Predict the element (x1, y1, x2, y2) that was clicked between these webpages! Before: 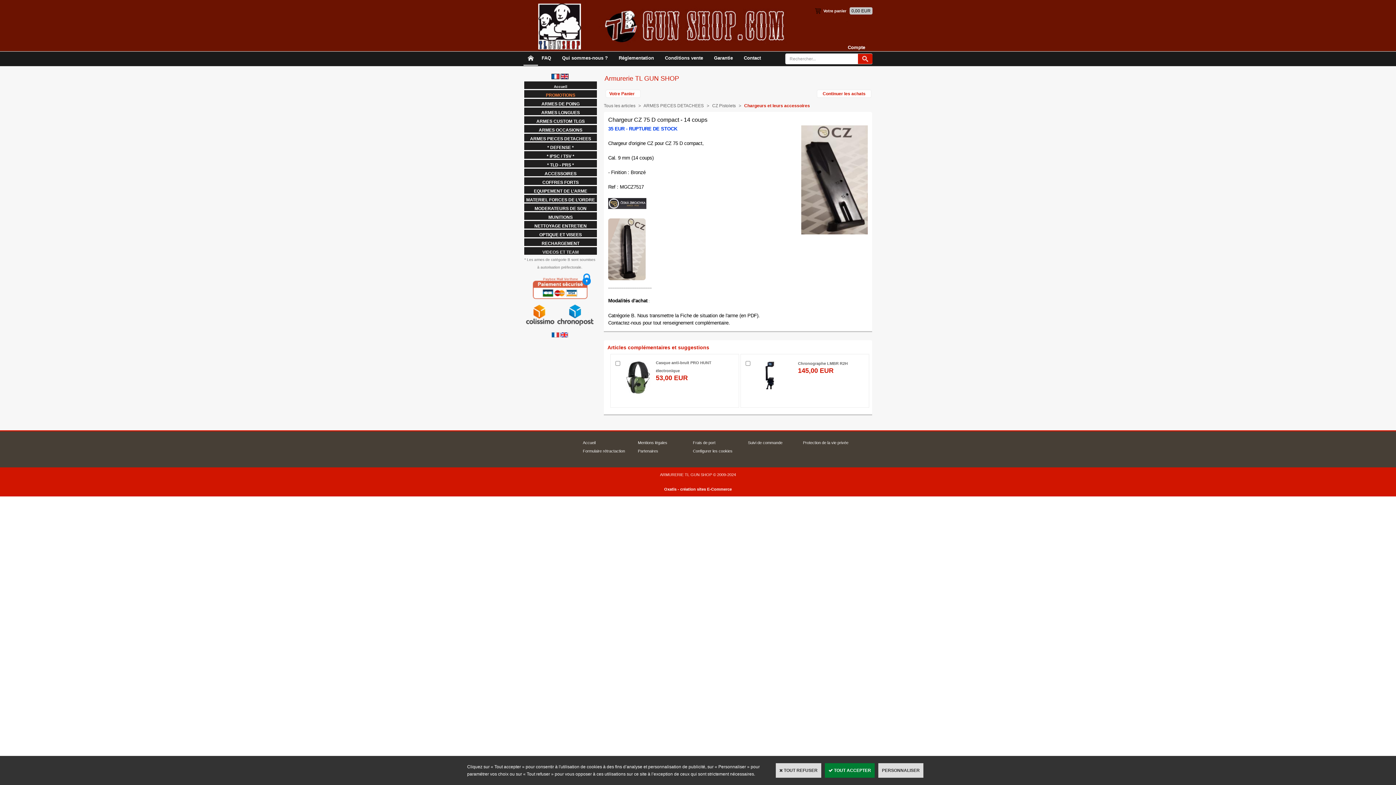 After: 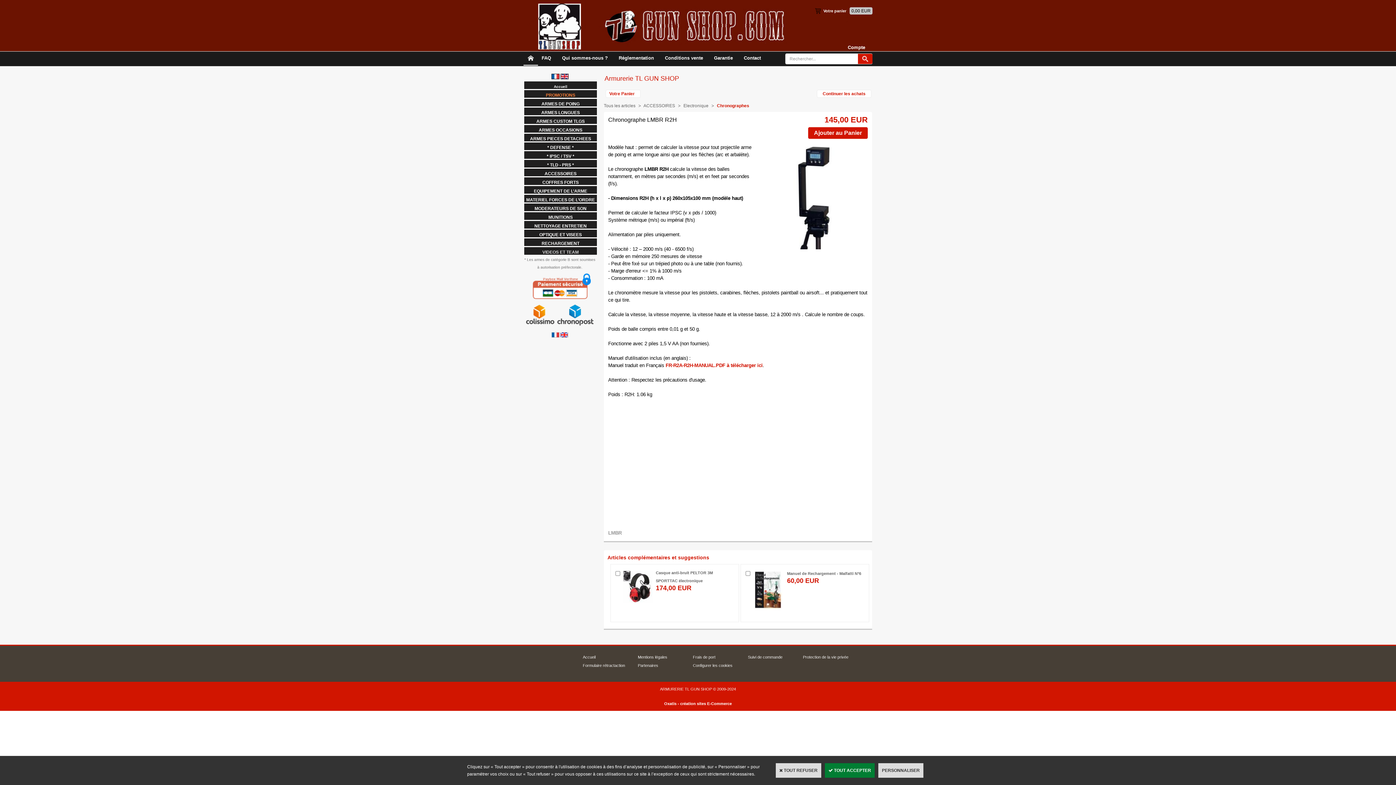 Action: bbox: (798, 361, 848, 366) label: Chronographe LMBR R2H